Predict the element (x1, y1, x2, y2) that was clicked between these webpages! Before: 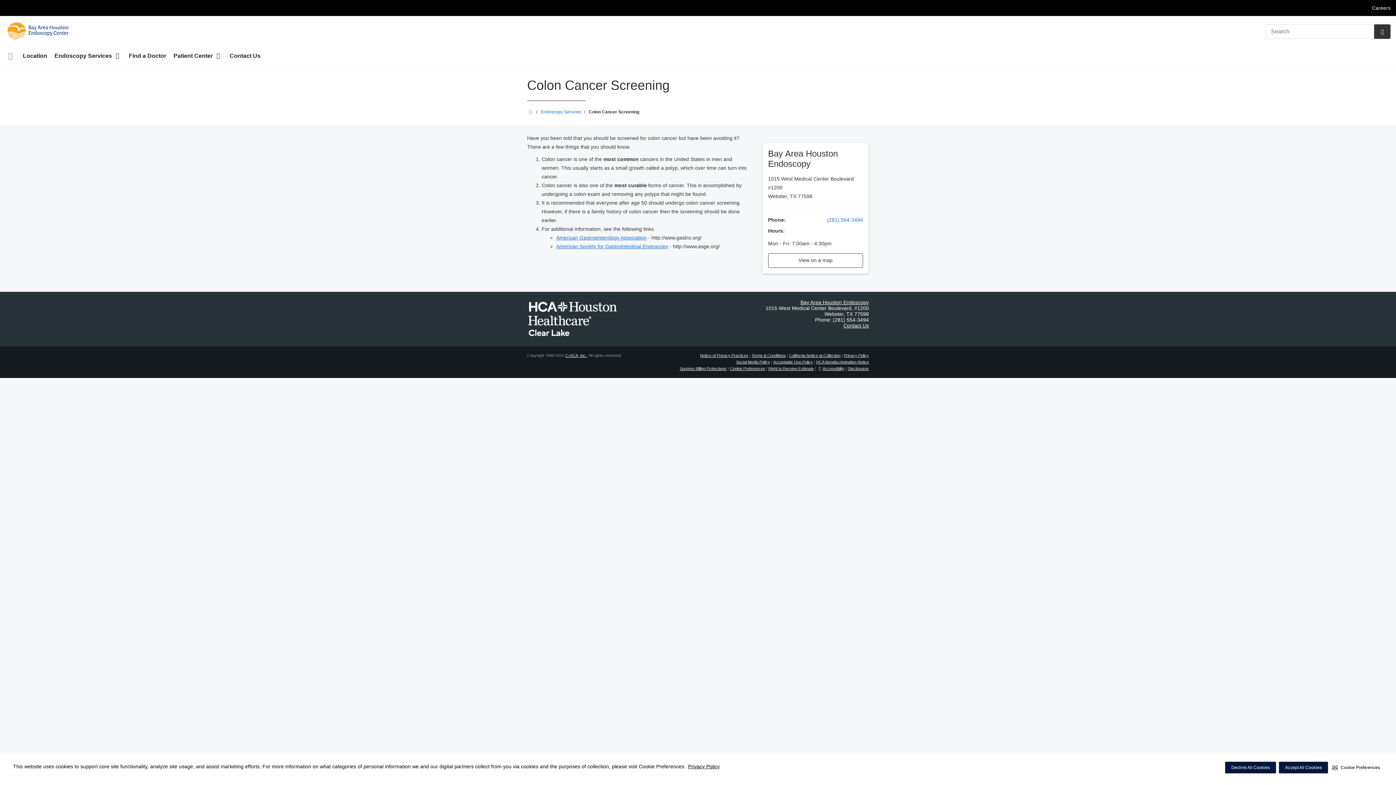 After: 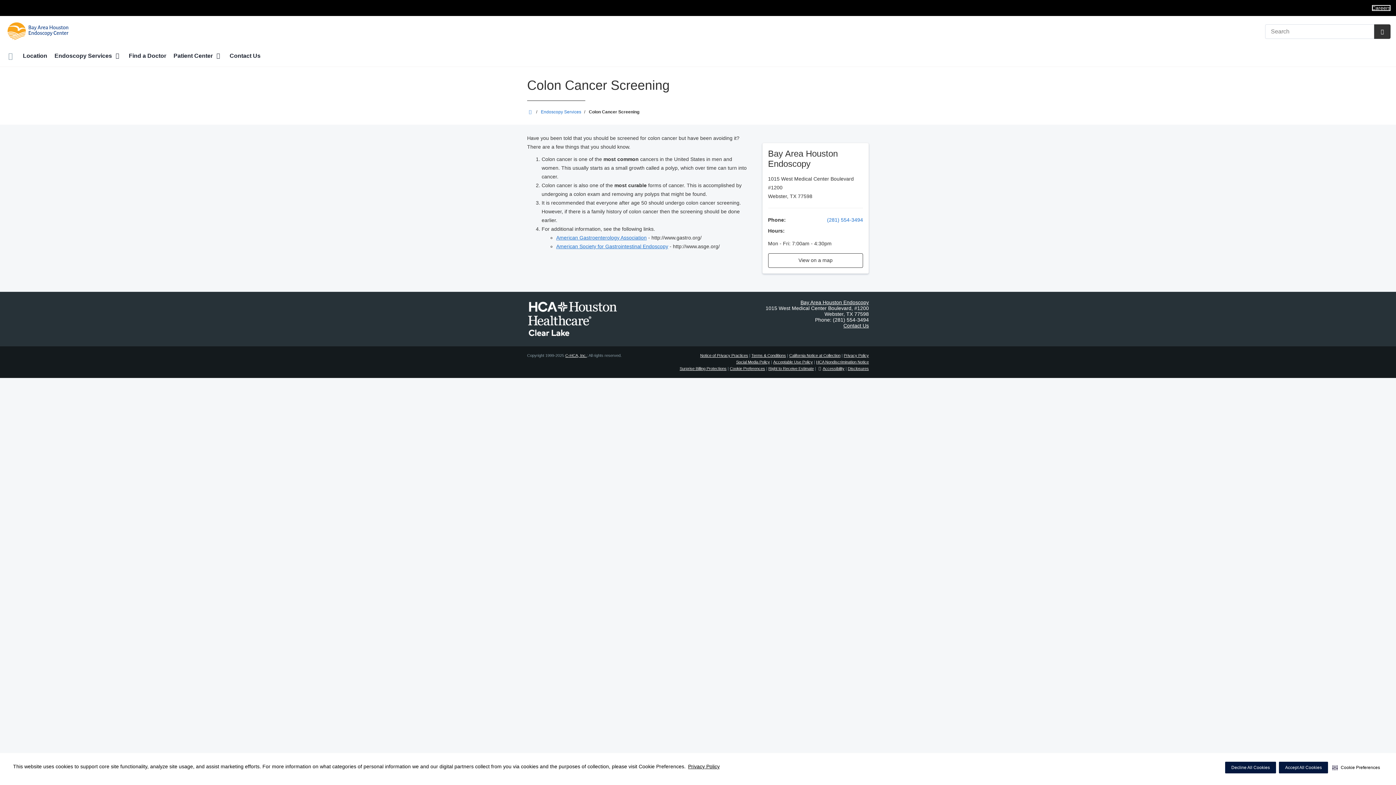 Action: label: Careers bbox: (1372, 5, 1390, 10)